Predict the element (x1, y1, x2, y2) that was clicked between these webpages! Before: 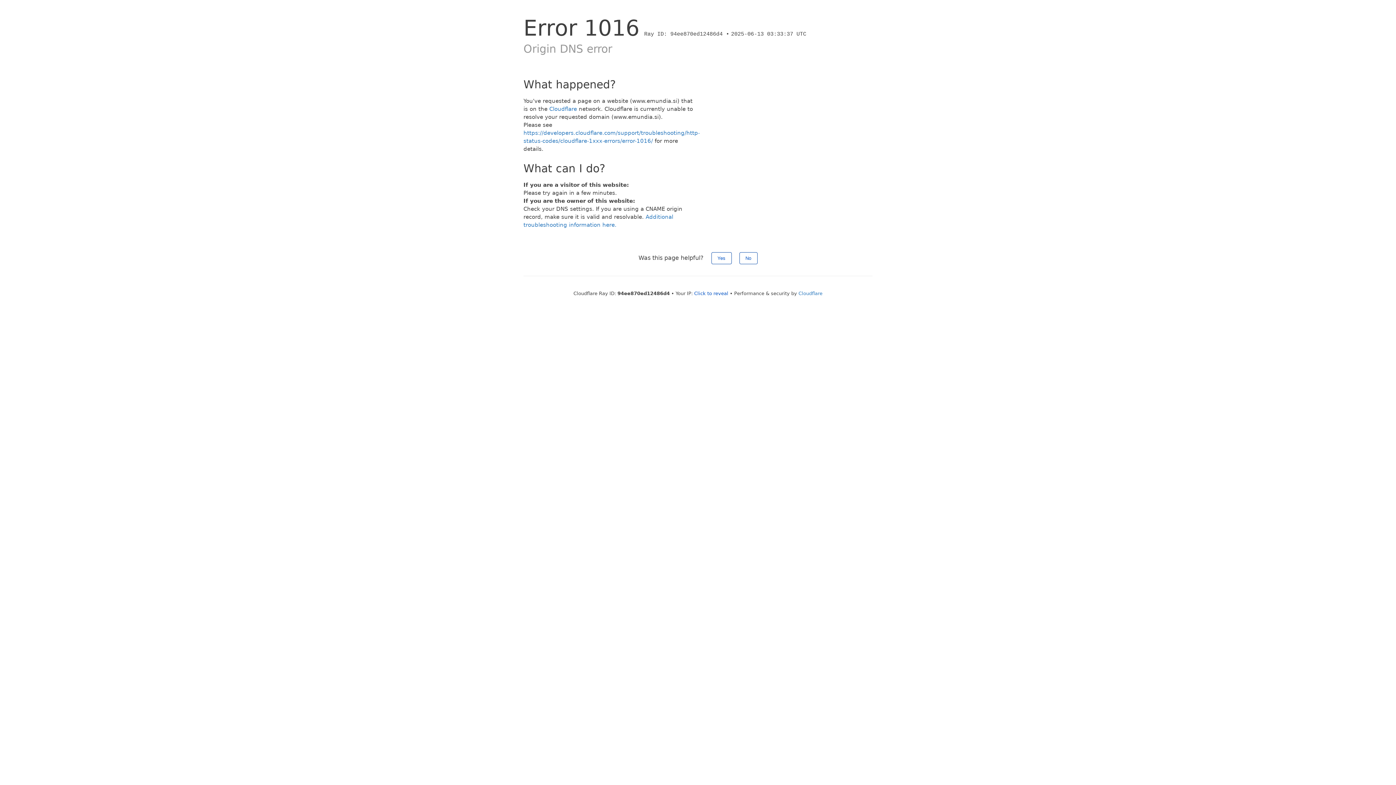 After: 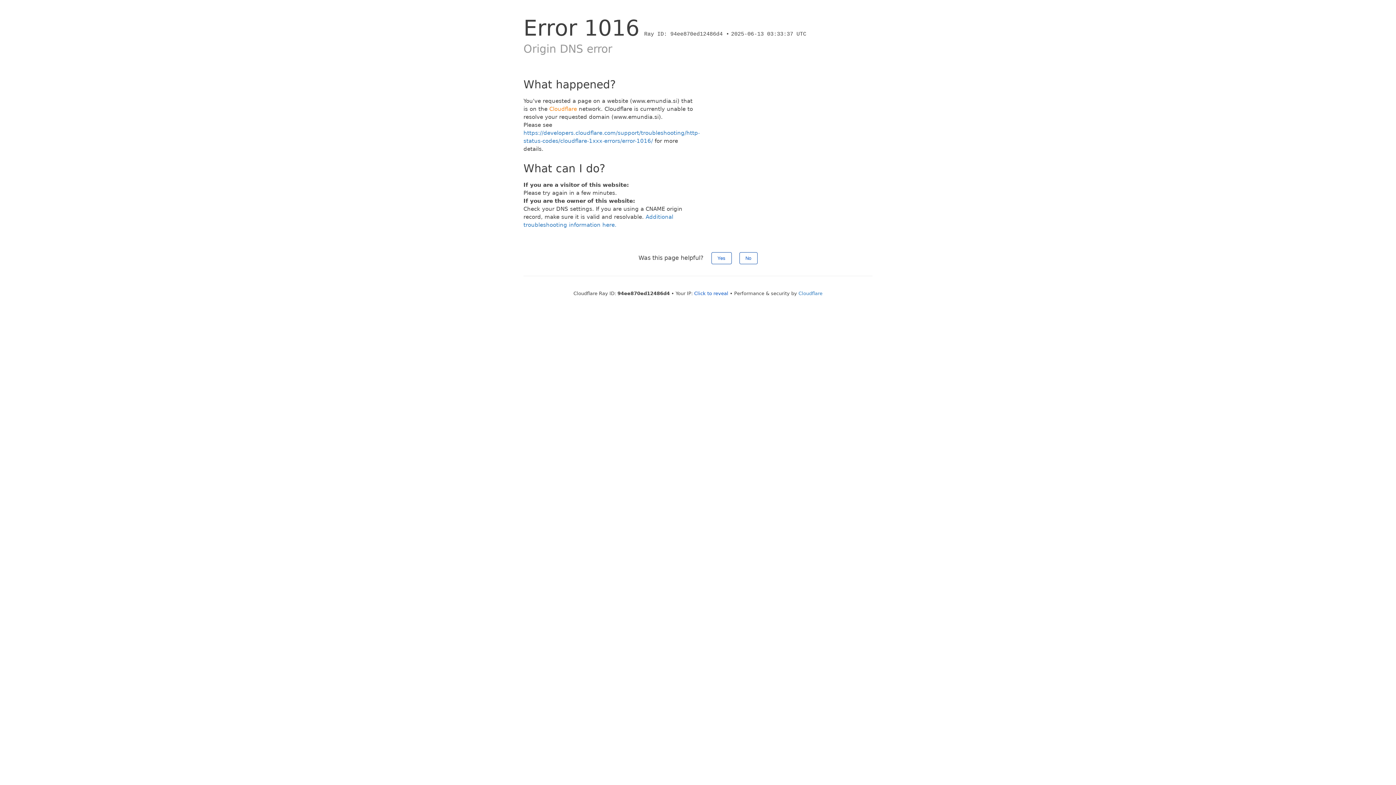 Action: bbox: (549, 105, 577, 112) label: Cloudflare